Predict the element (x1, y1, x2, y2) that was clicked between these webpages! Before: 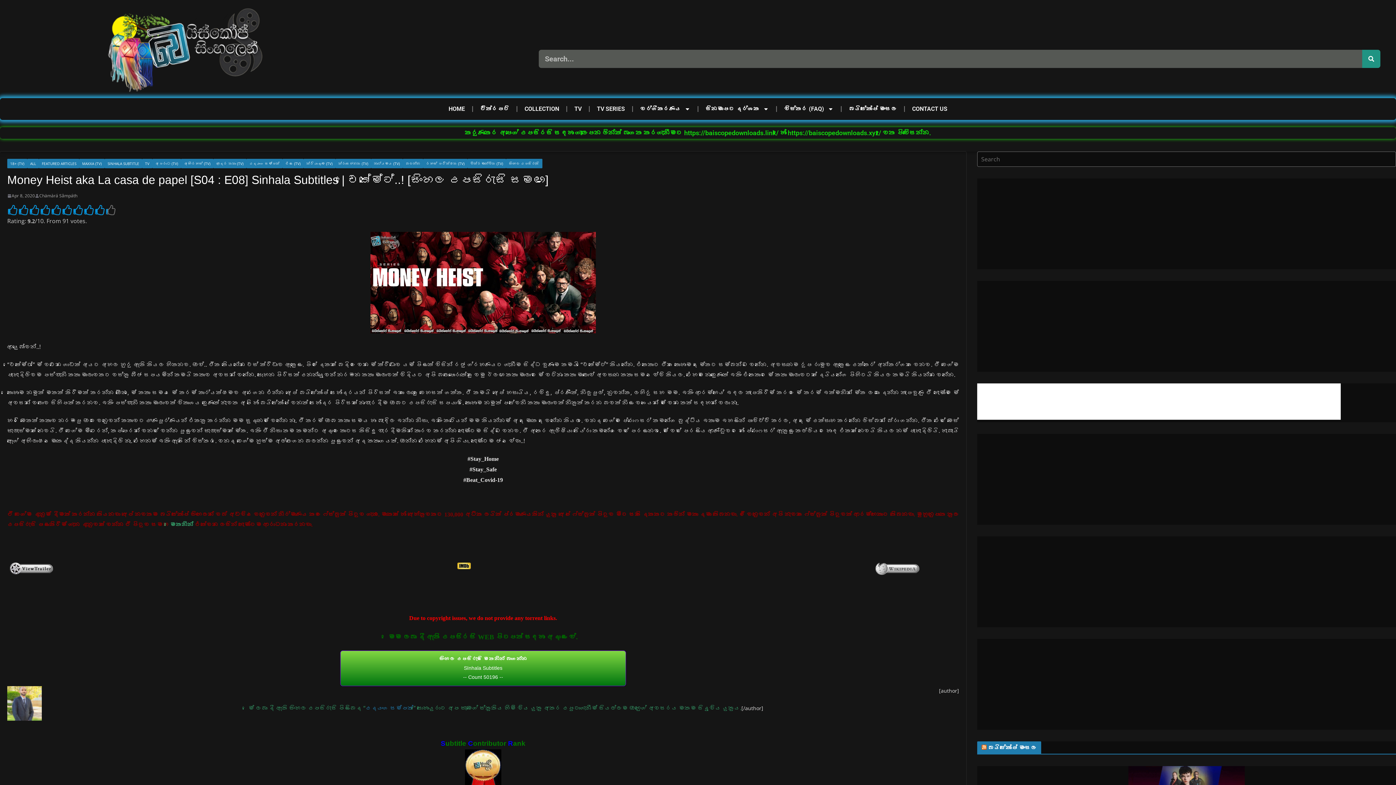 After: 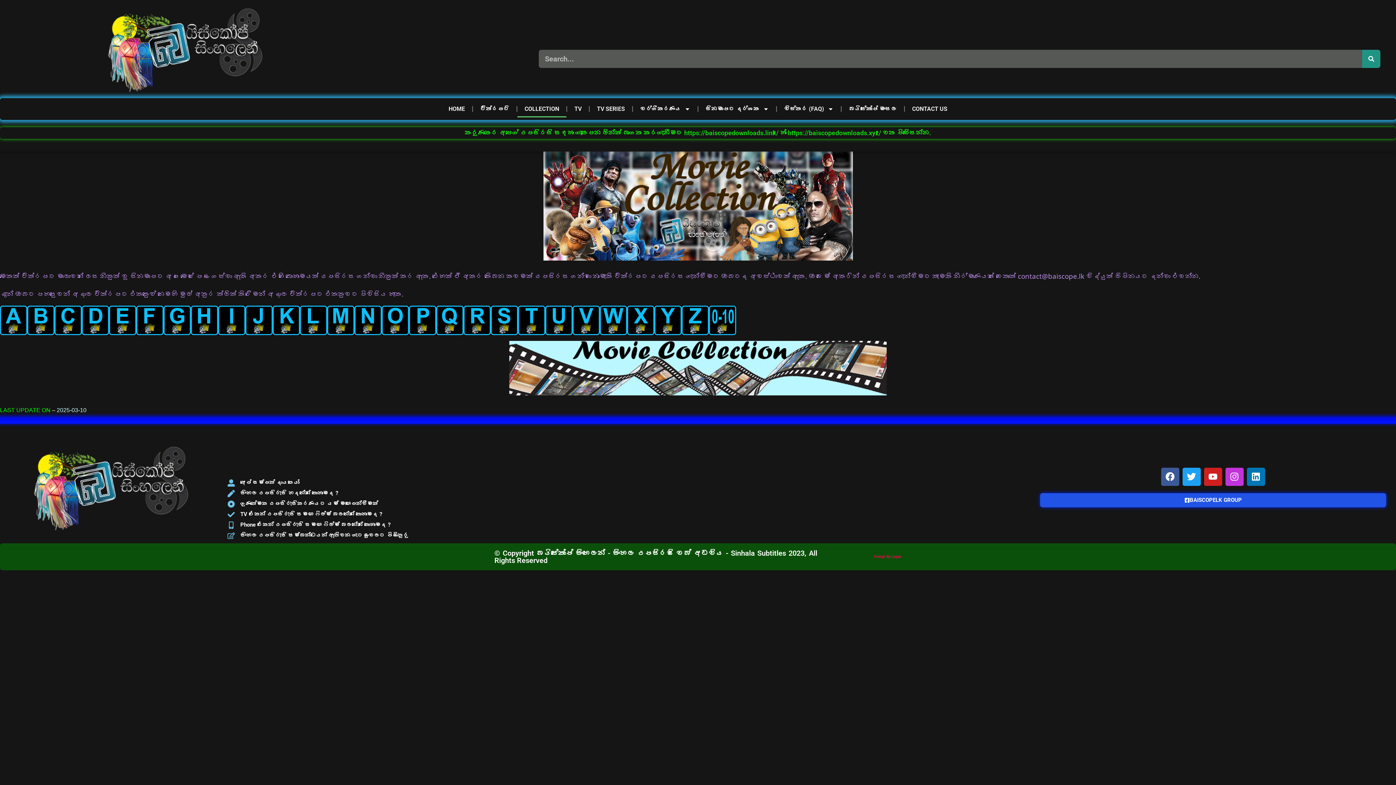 Action: bbox: (517, 100, 566, 117) label: COLLECTION